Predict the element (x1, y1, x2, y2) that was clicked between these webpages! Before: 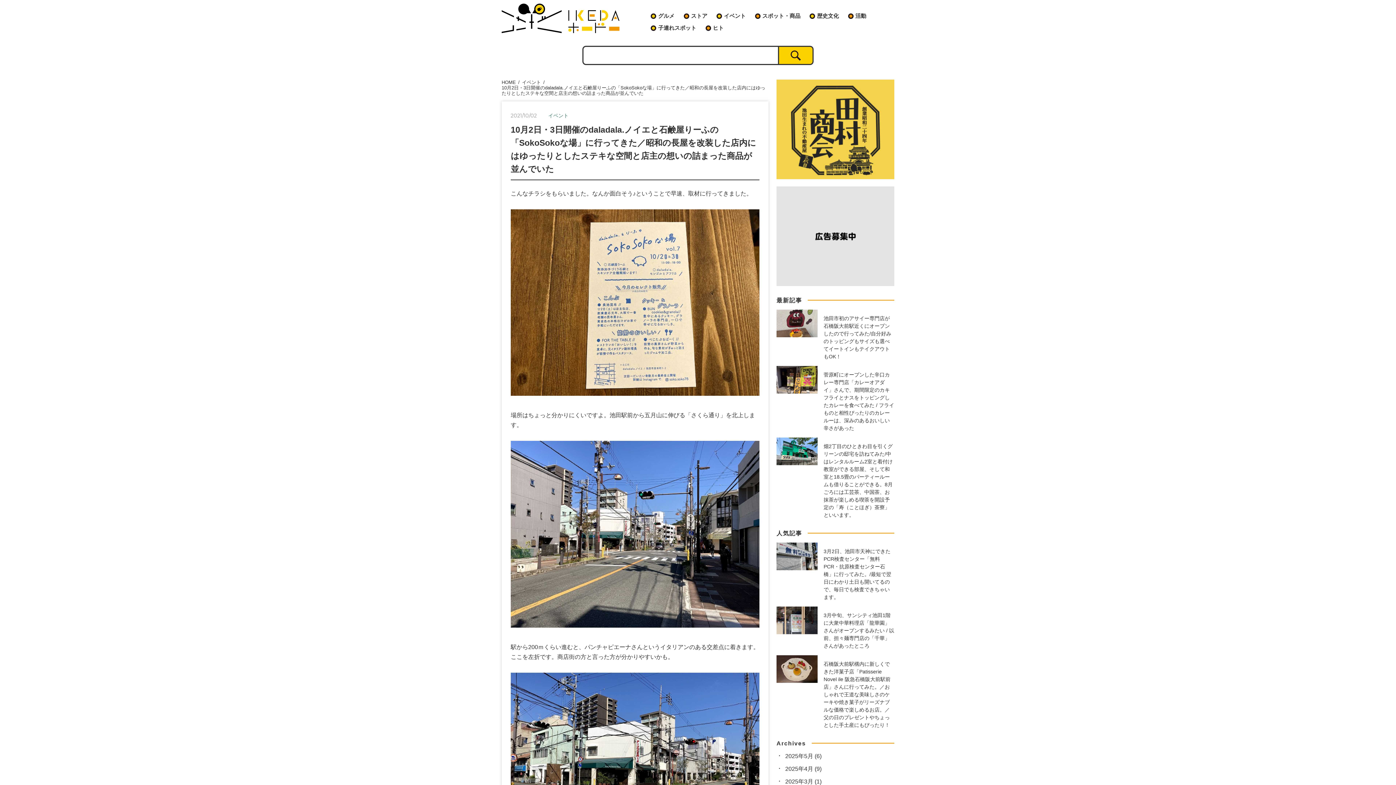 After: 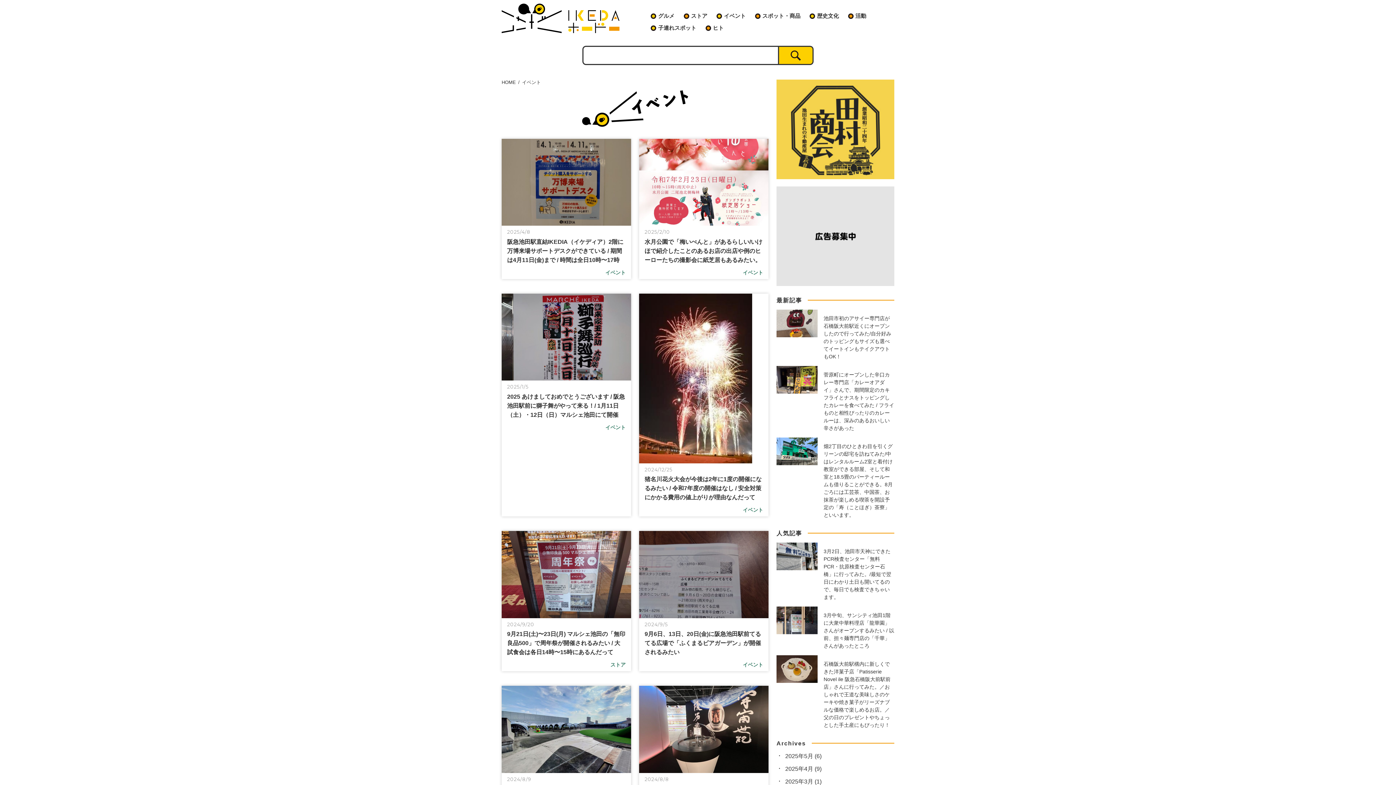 Action: bbox: (522, 79, 541, 85) label: イベント